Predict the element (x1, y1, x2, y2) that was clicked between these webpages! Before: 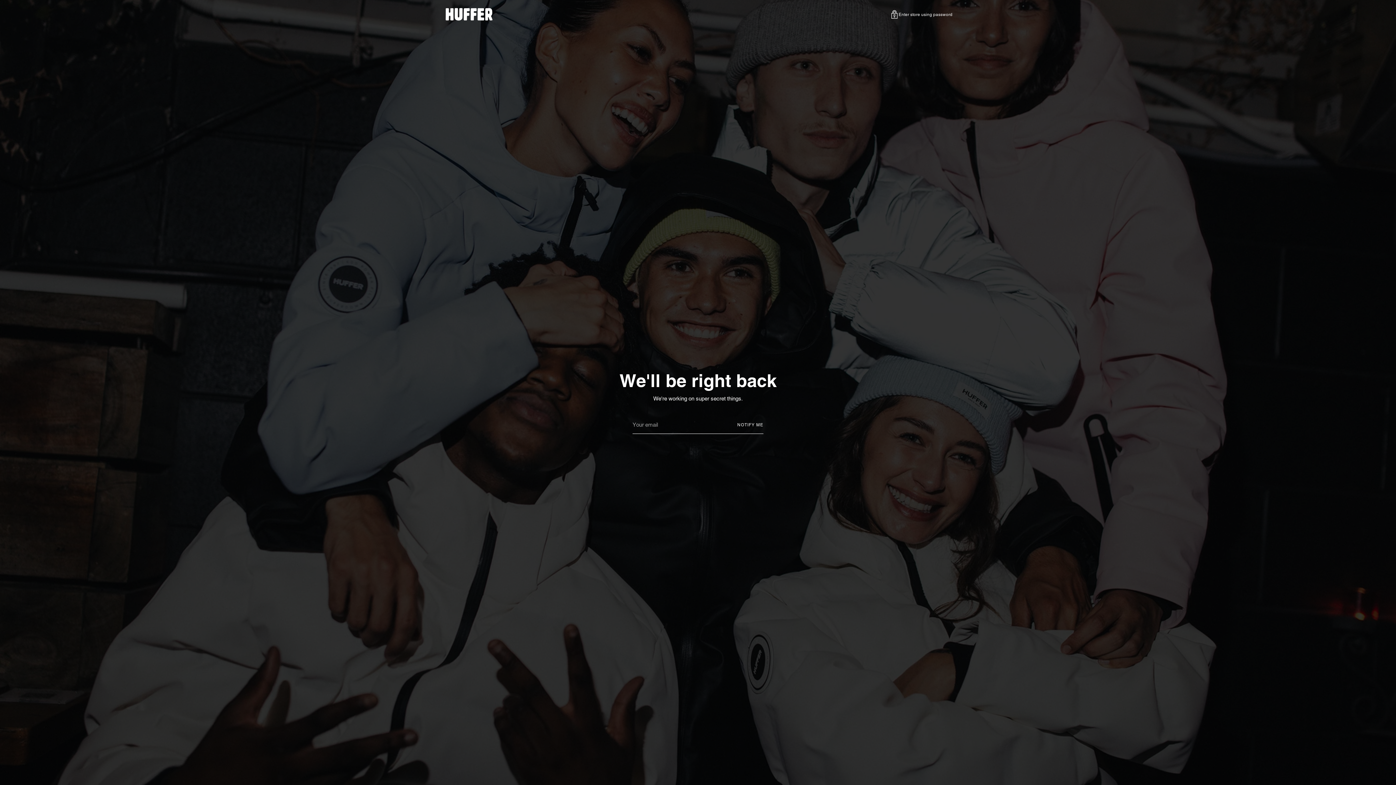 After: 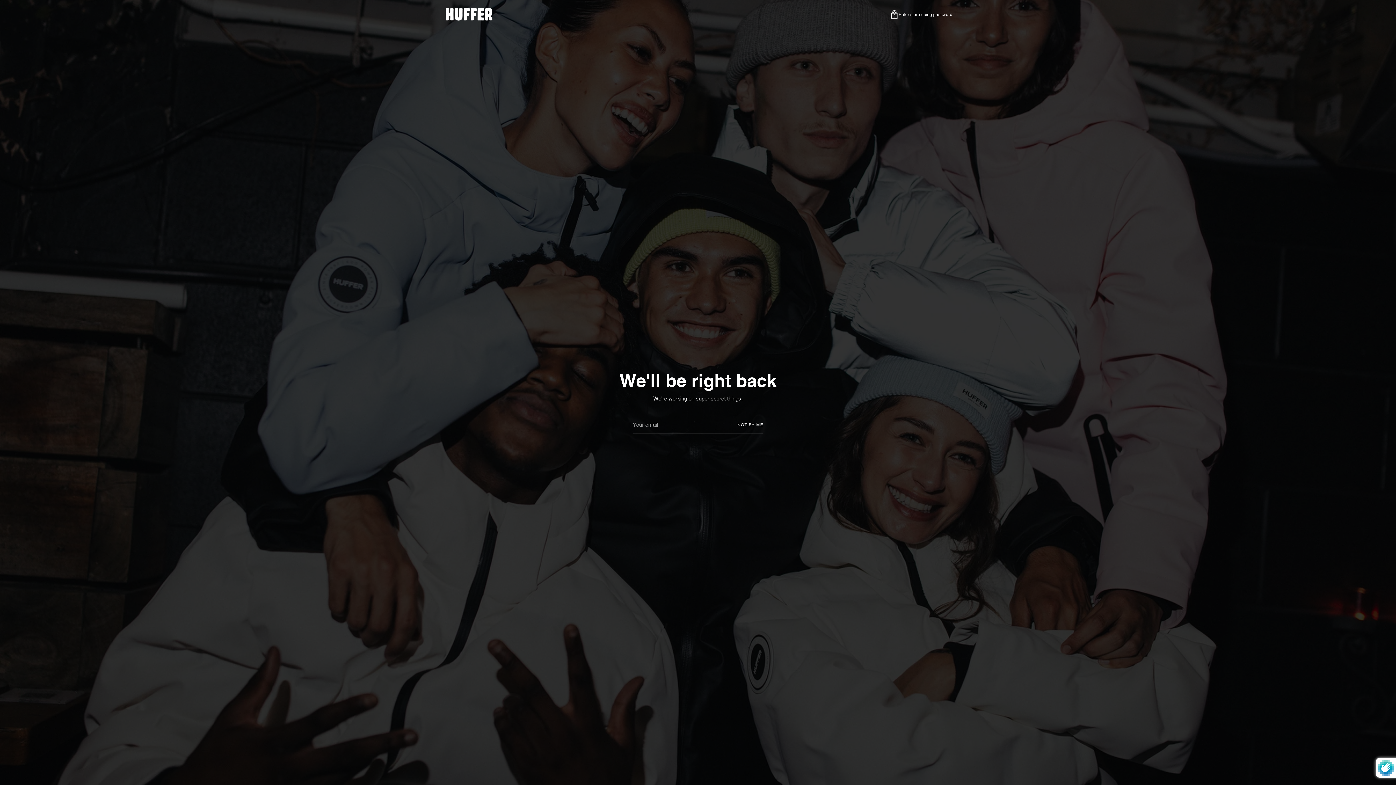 Action: bbox: (737, 416, 763, 434) label: NOTIFY ME